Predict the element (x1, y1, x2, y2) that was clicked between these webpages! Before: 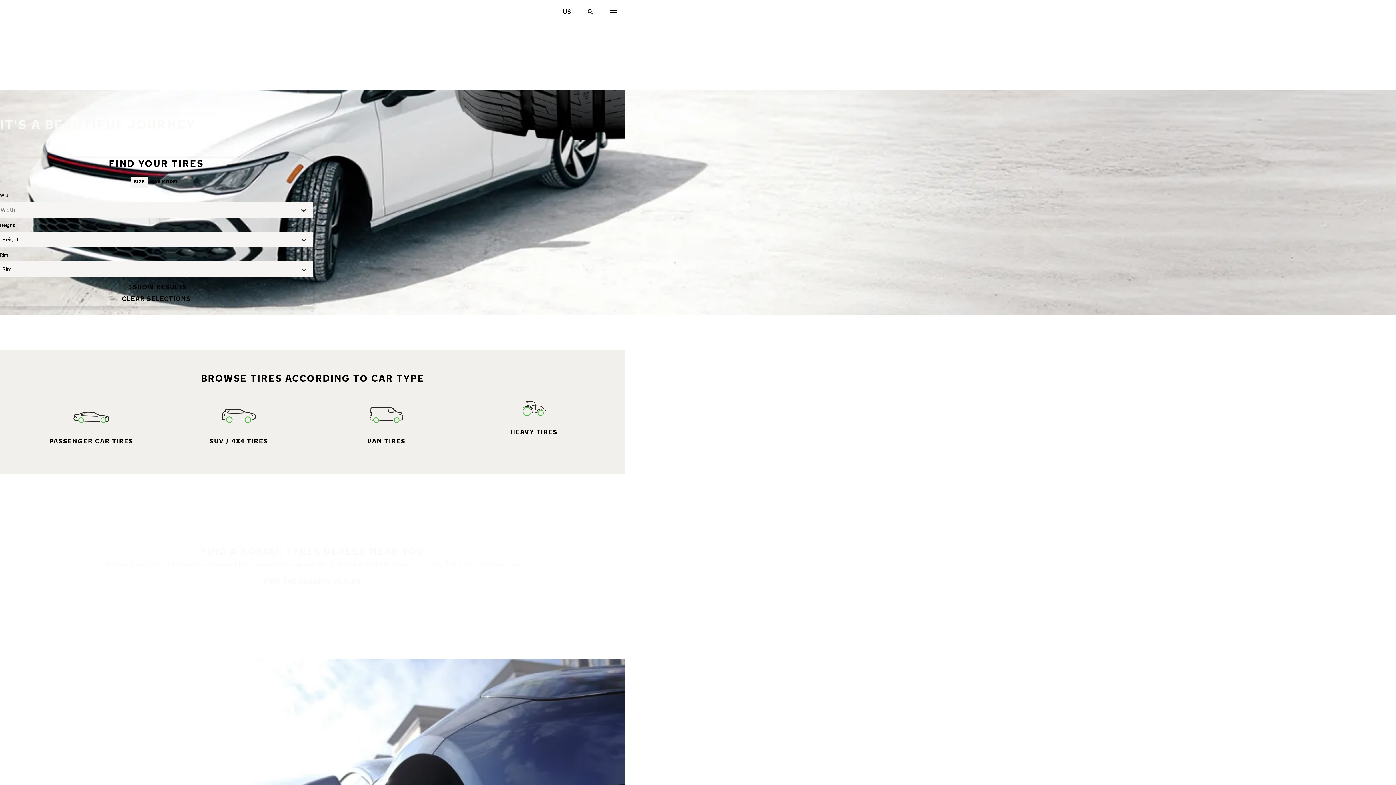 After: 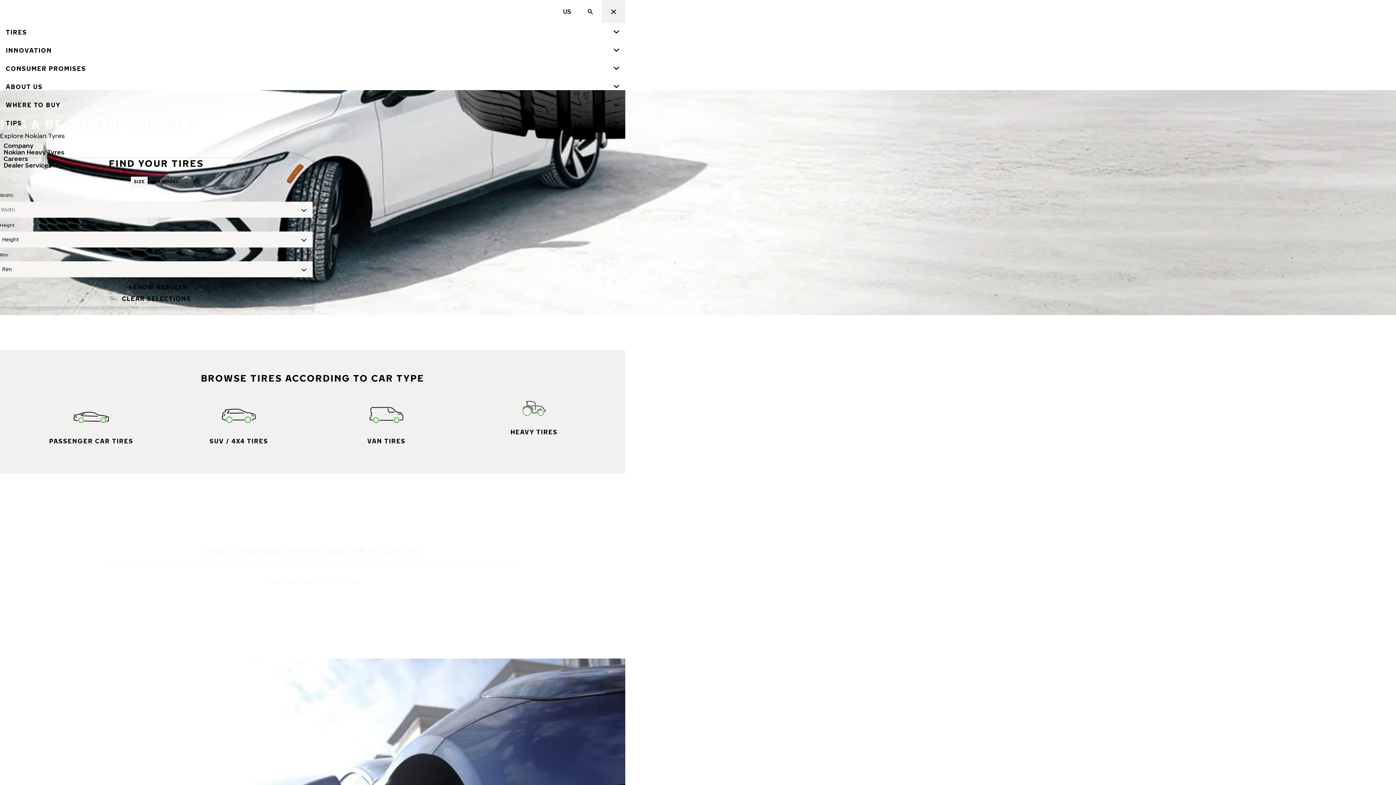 Action: bbox: (602, 0, 625, 23) label: Main navigation